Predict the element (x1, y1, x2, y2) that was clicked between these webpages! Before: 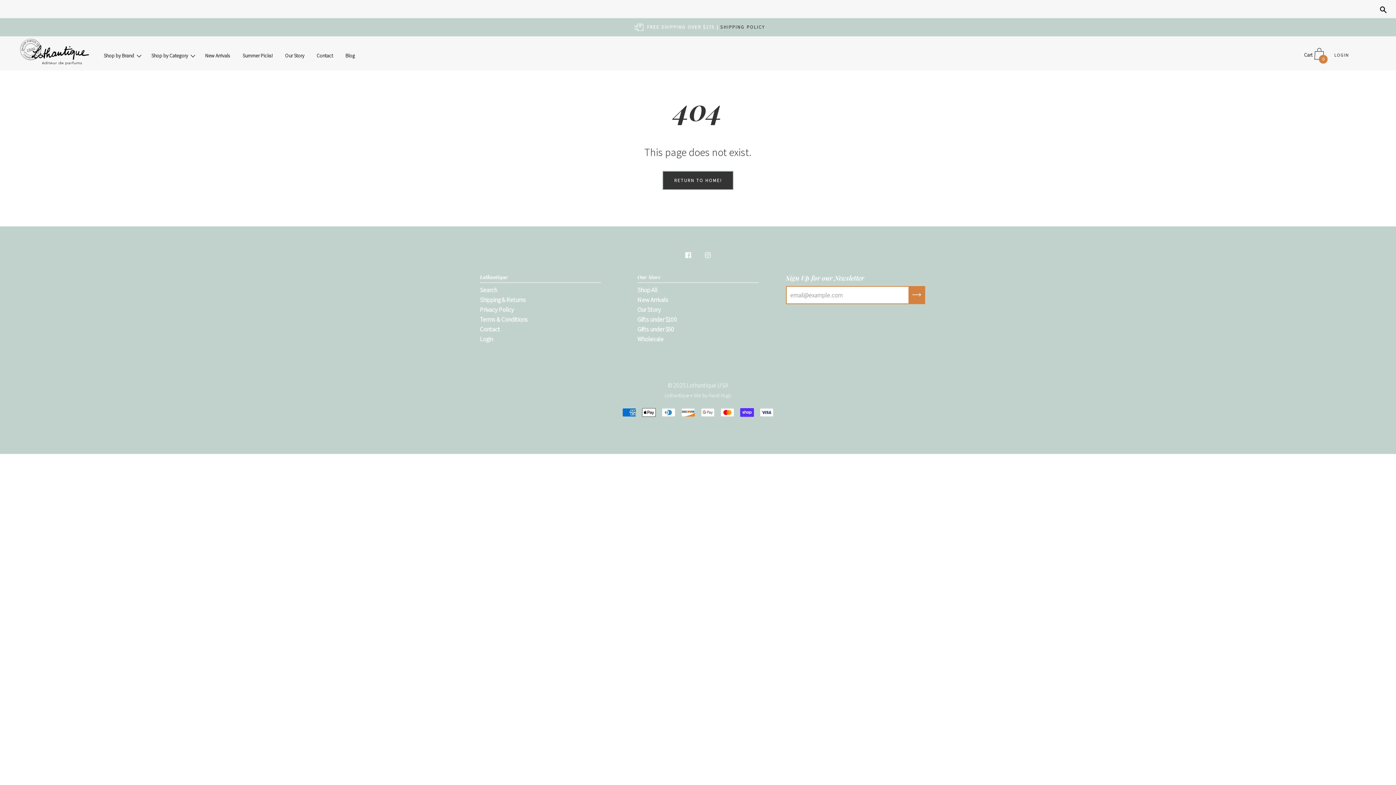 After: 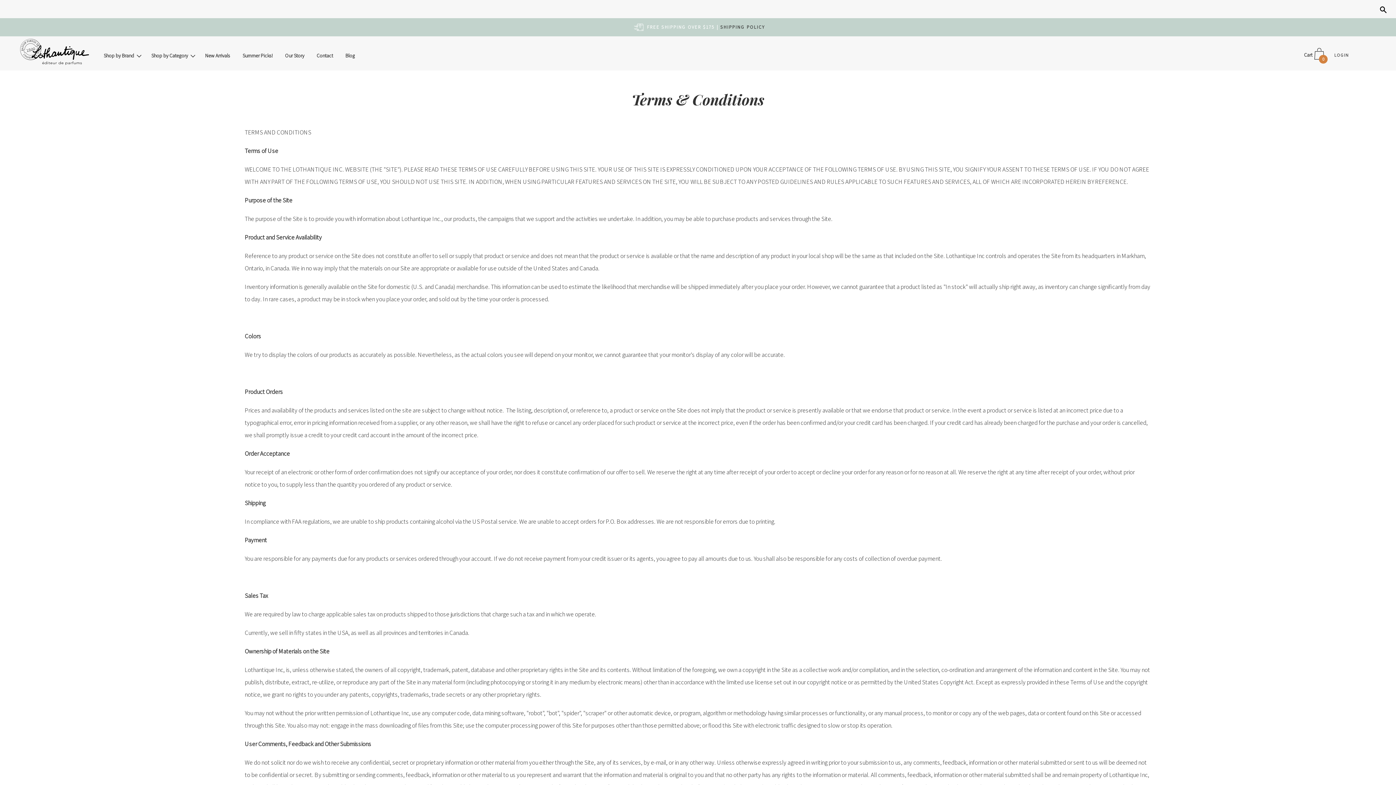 Action: label: Terms & Conditions bbox: (480, 315, 528, 323)